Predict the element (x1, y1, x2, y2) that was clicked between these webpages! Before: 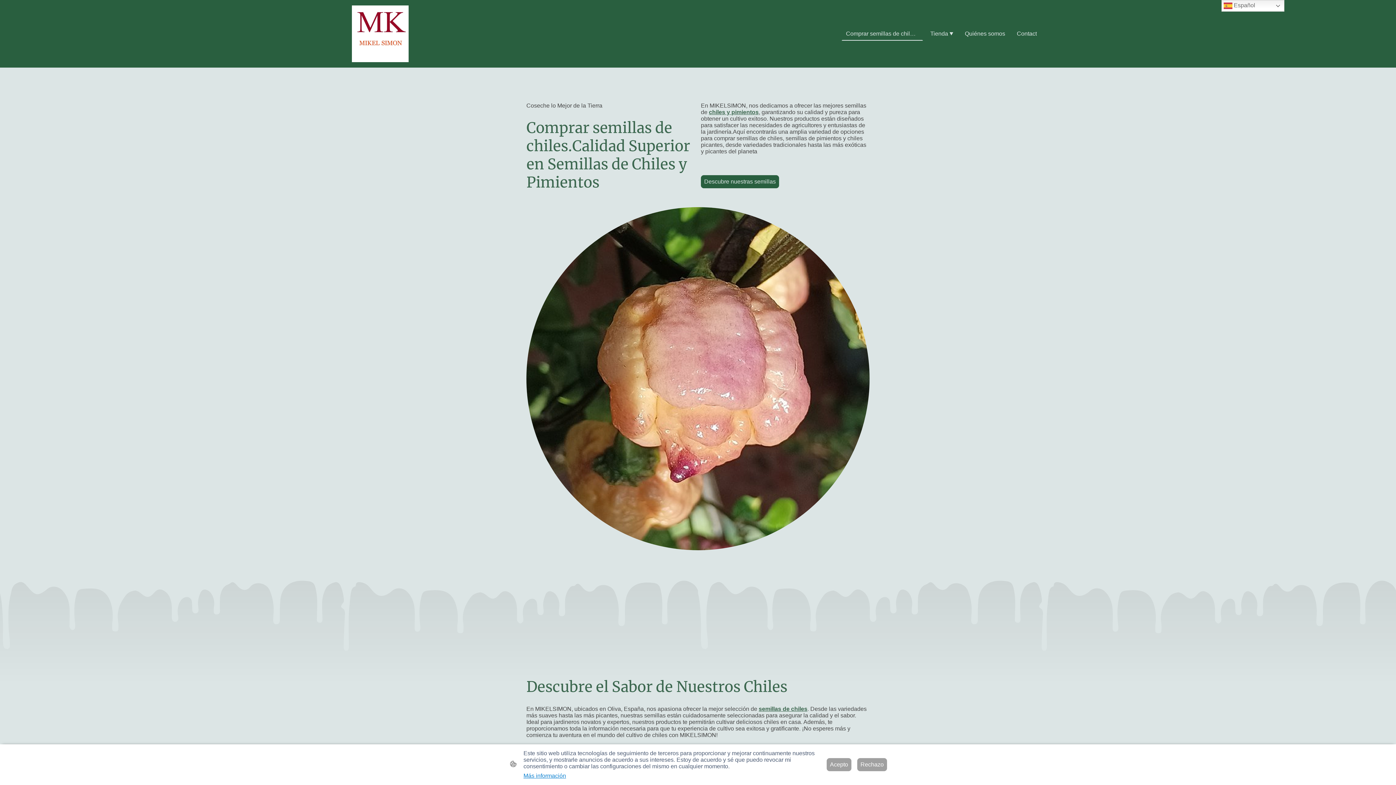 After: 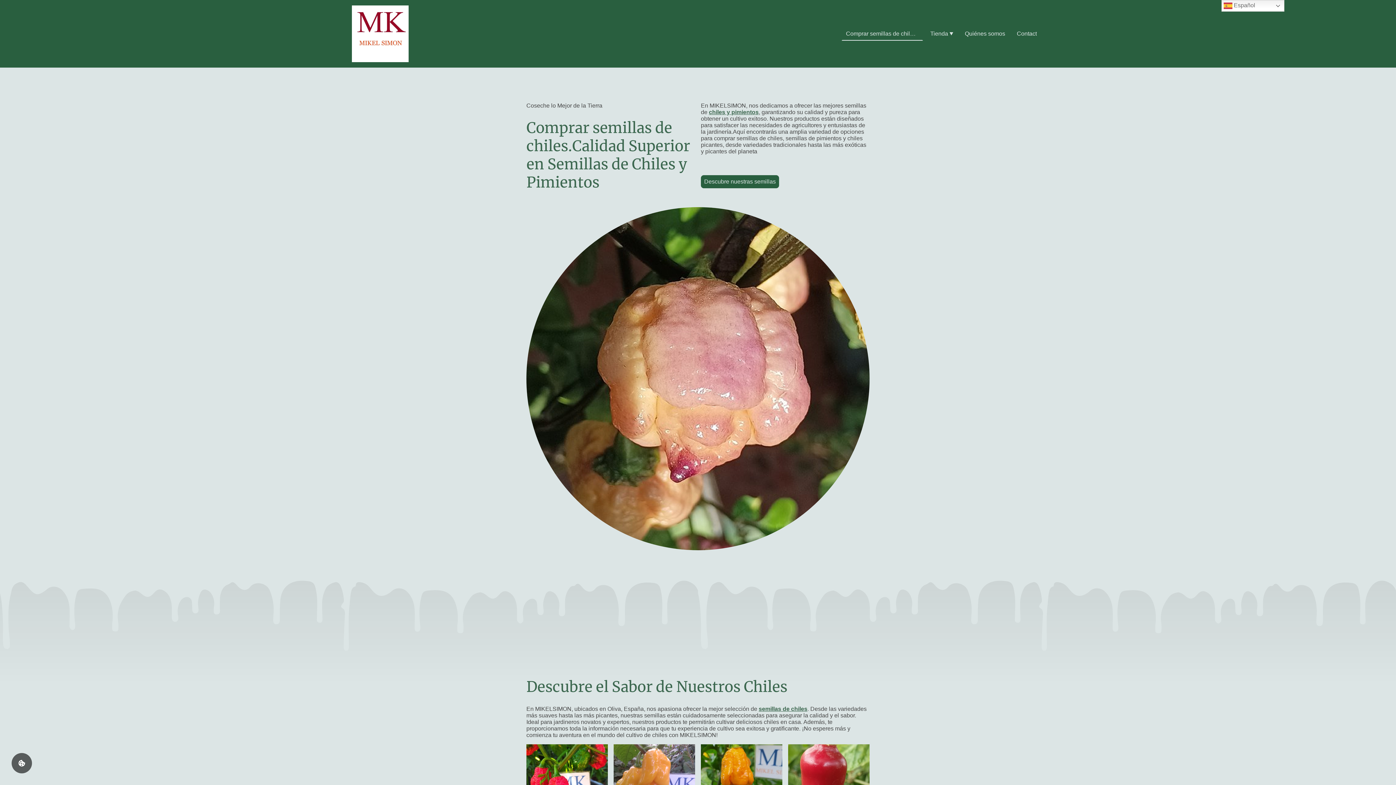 Action: label: Rechazo bbox: (857, 758, 887, 771)